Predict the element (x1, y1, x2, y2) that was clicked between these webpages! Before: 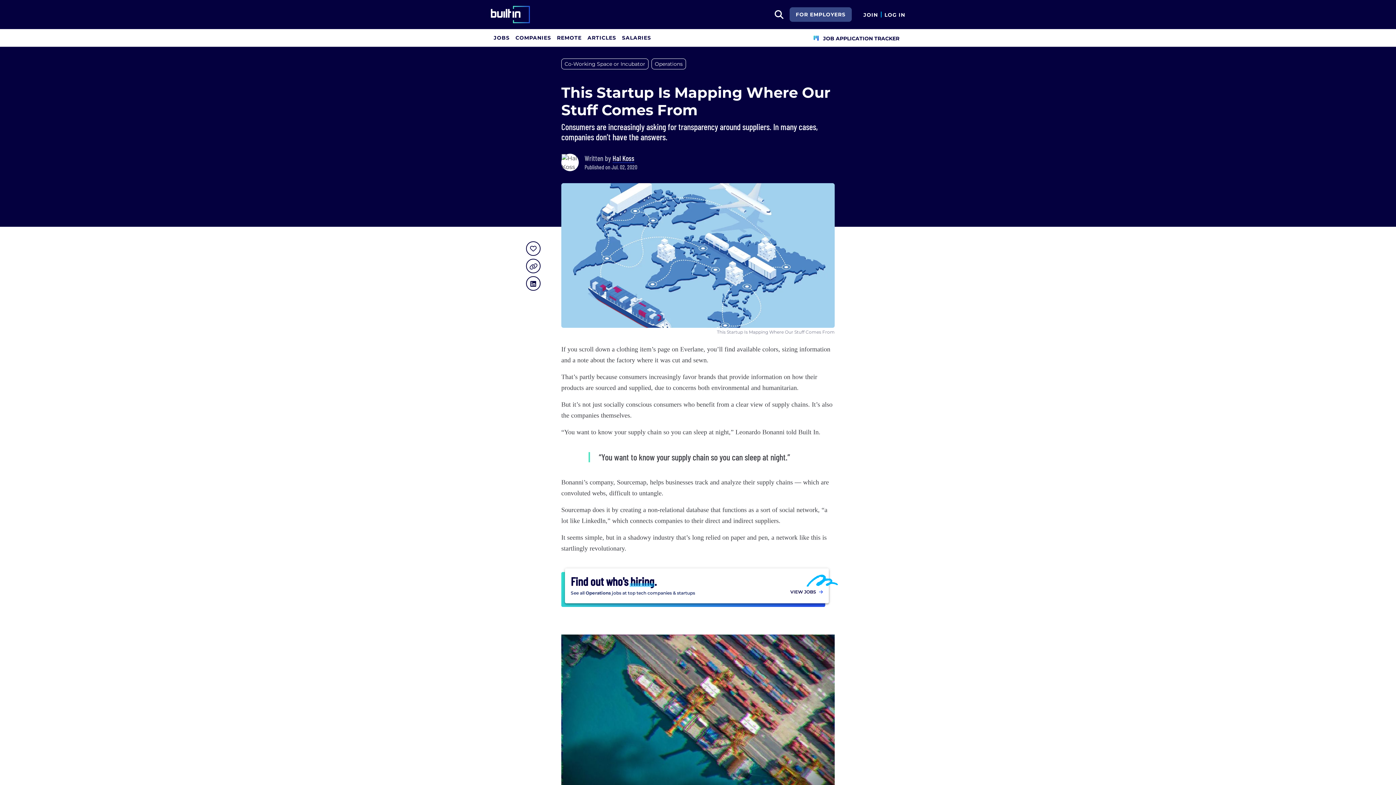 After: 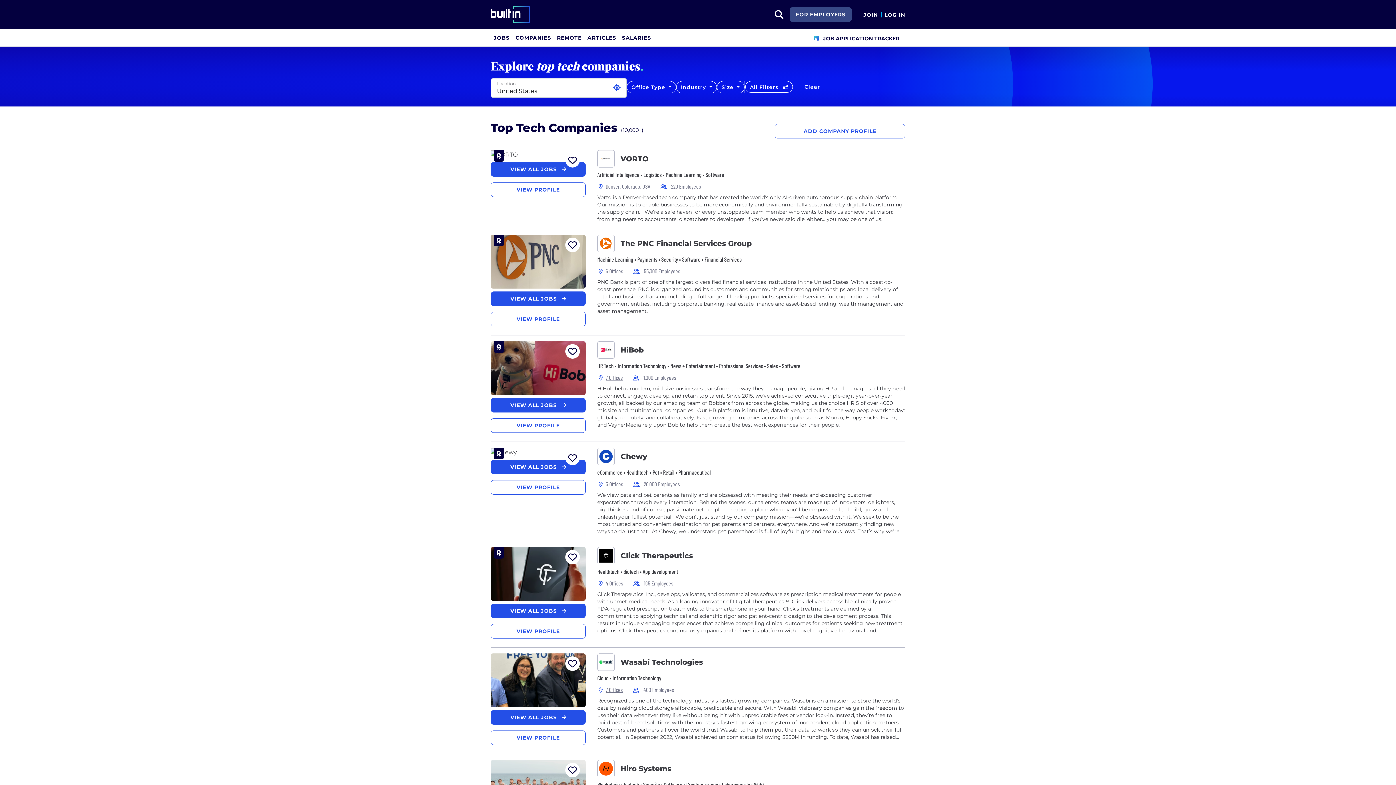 Action: label: COMPANIES bbox: (512, 29, 554, 46)